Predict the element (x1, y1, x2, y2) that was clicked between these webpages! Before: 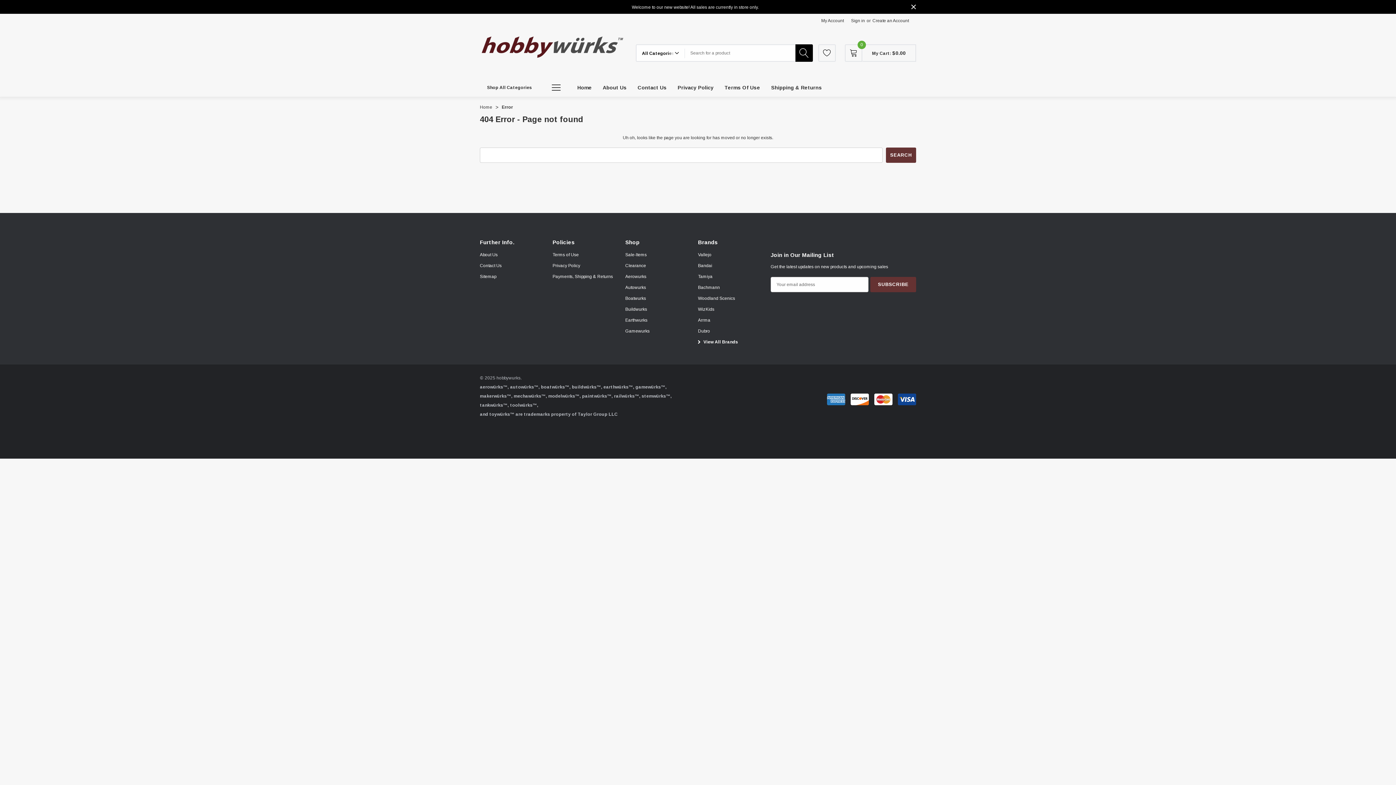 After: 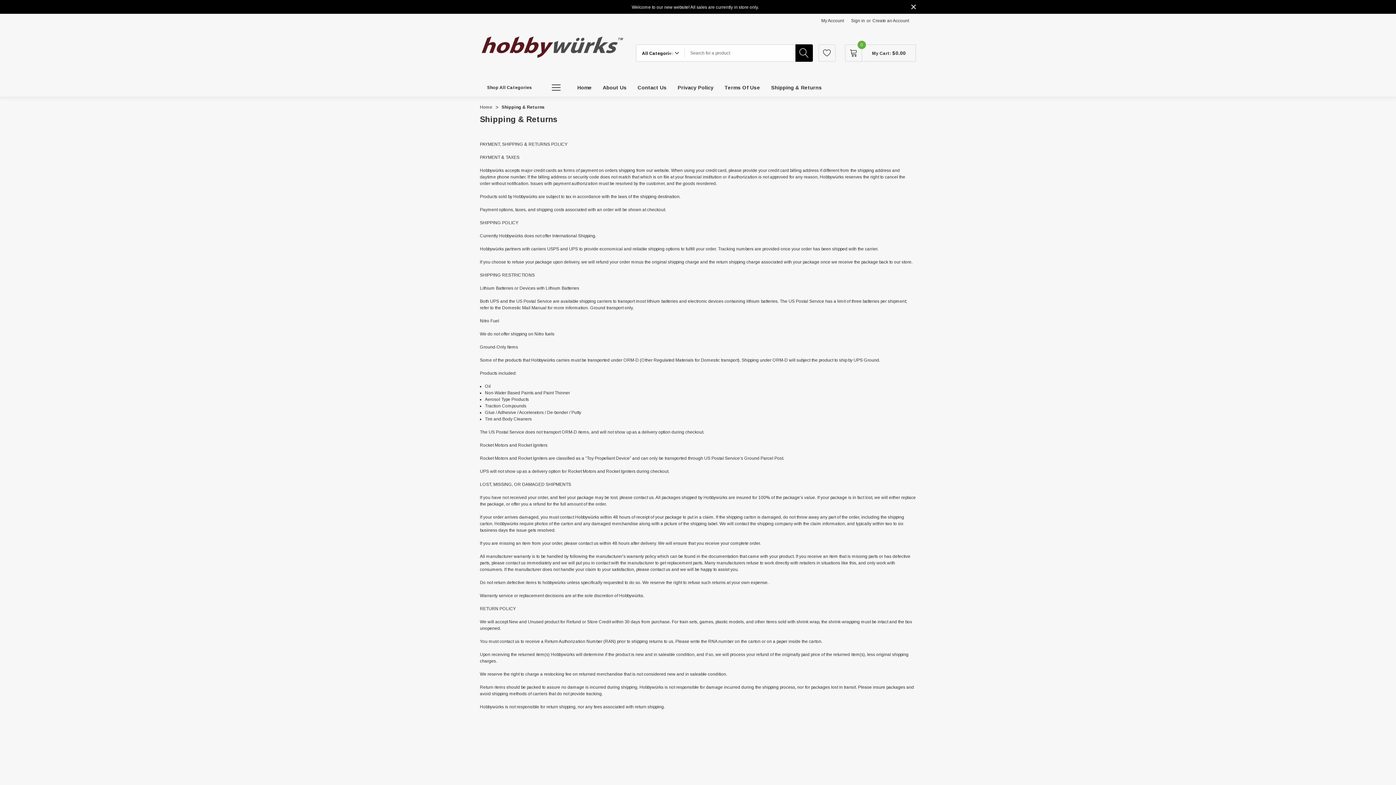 Action: bbox: (765, 78, 827, 96) label: Shipping & Returns